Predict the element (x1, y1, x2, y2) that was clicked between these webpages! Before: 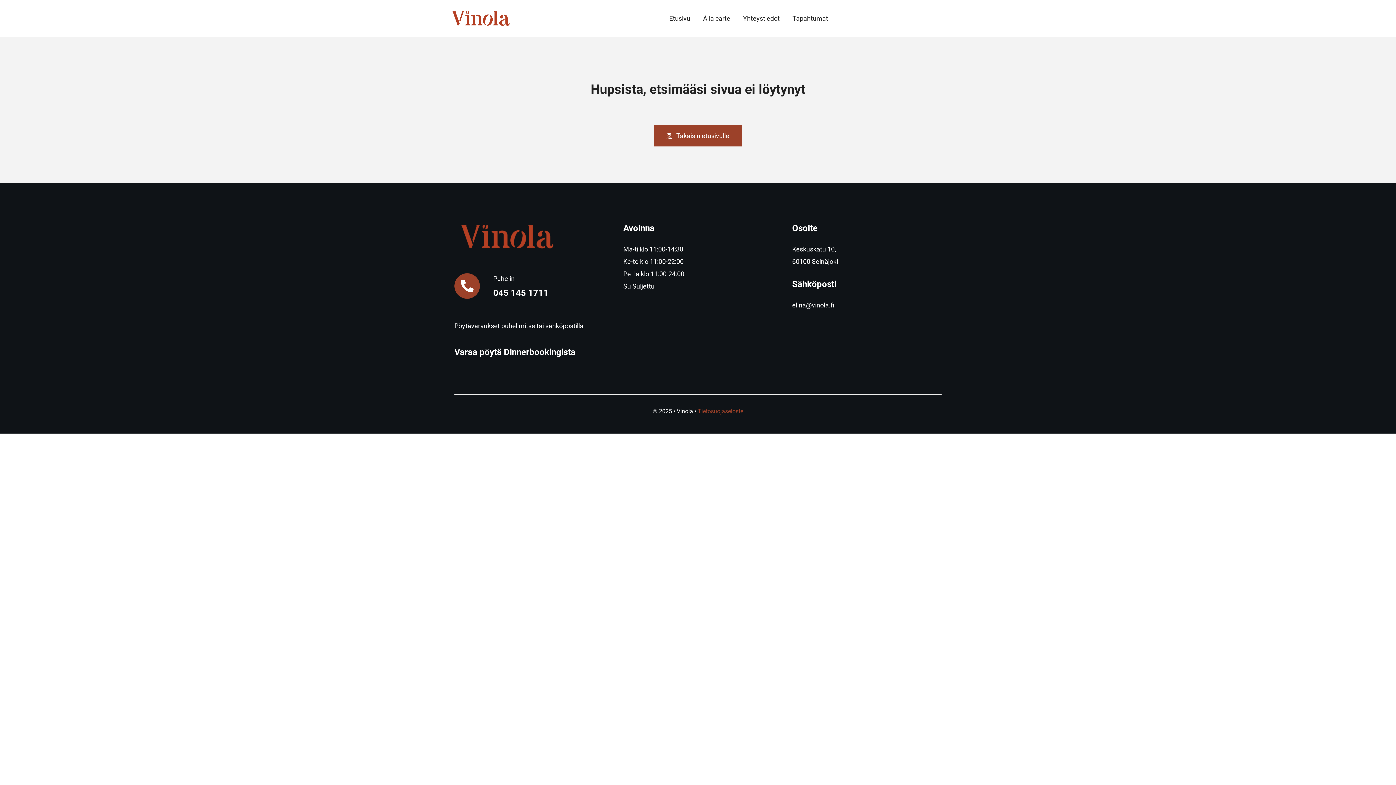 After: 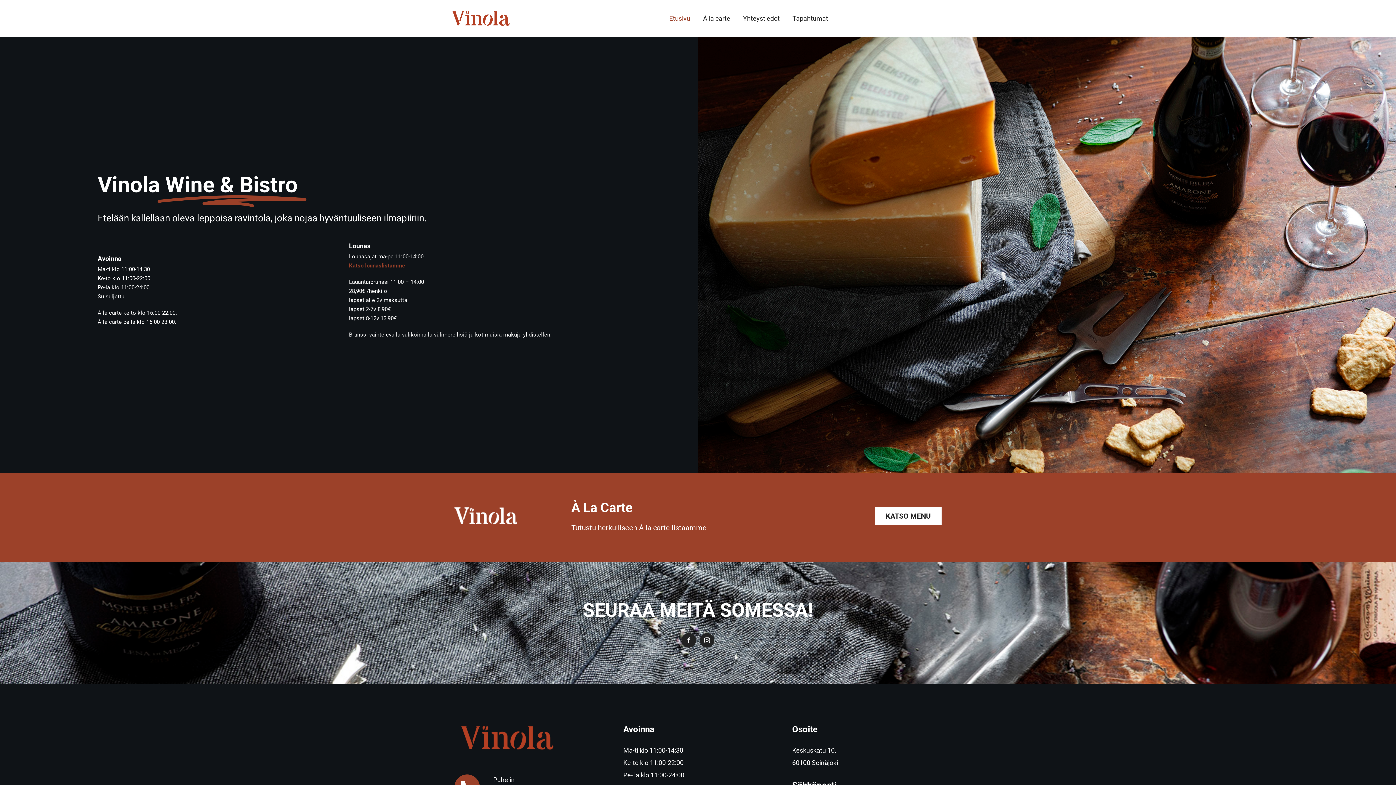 Action: label: Etusivu bbox: (669, 5, 690, 31)